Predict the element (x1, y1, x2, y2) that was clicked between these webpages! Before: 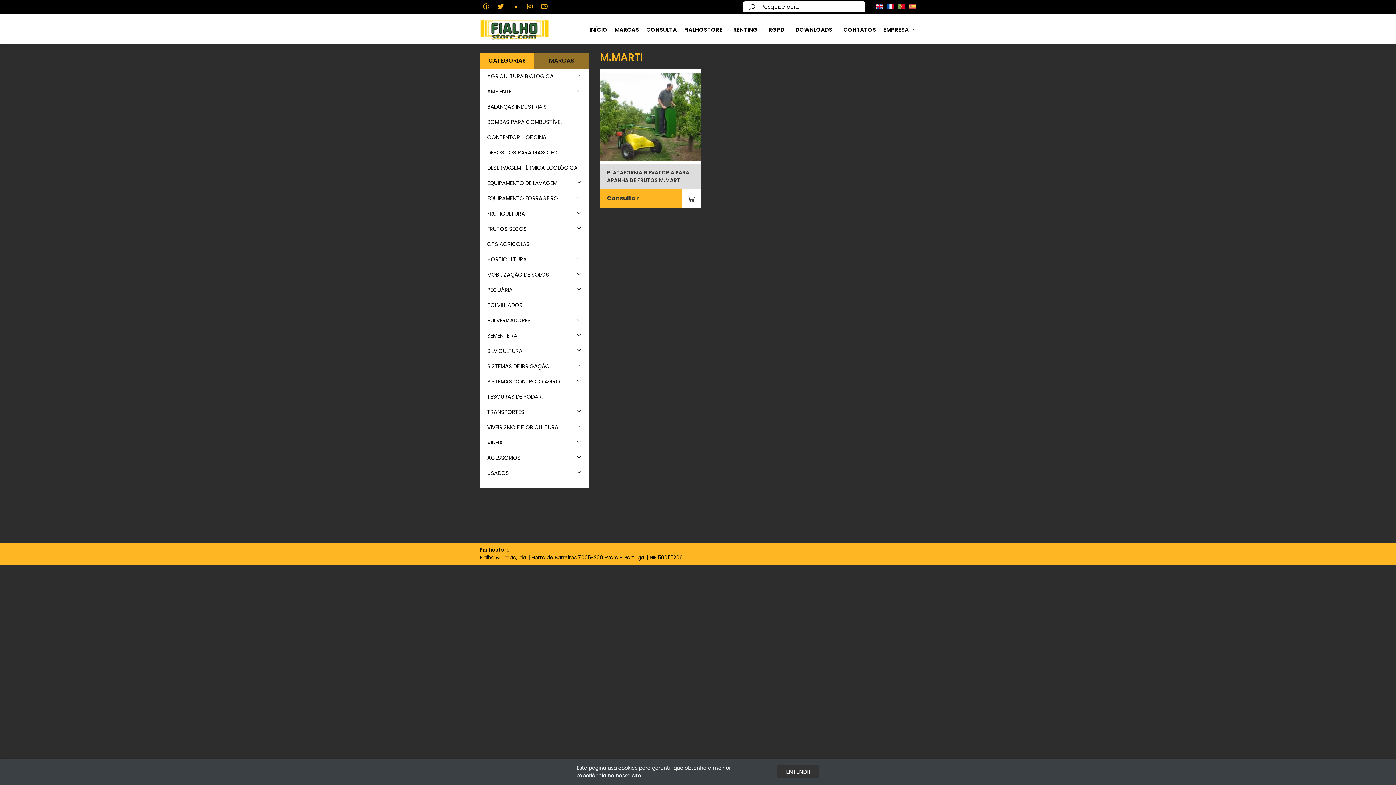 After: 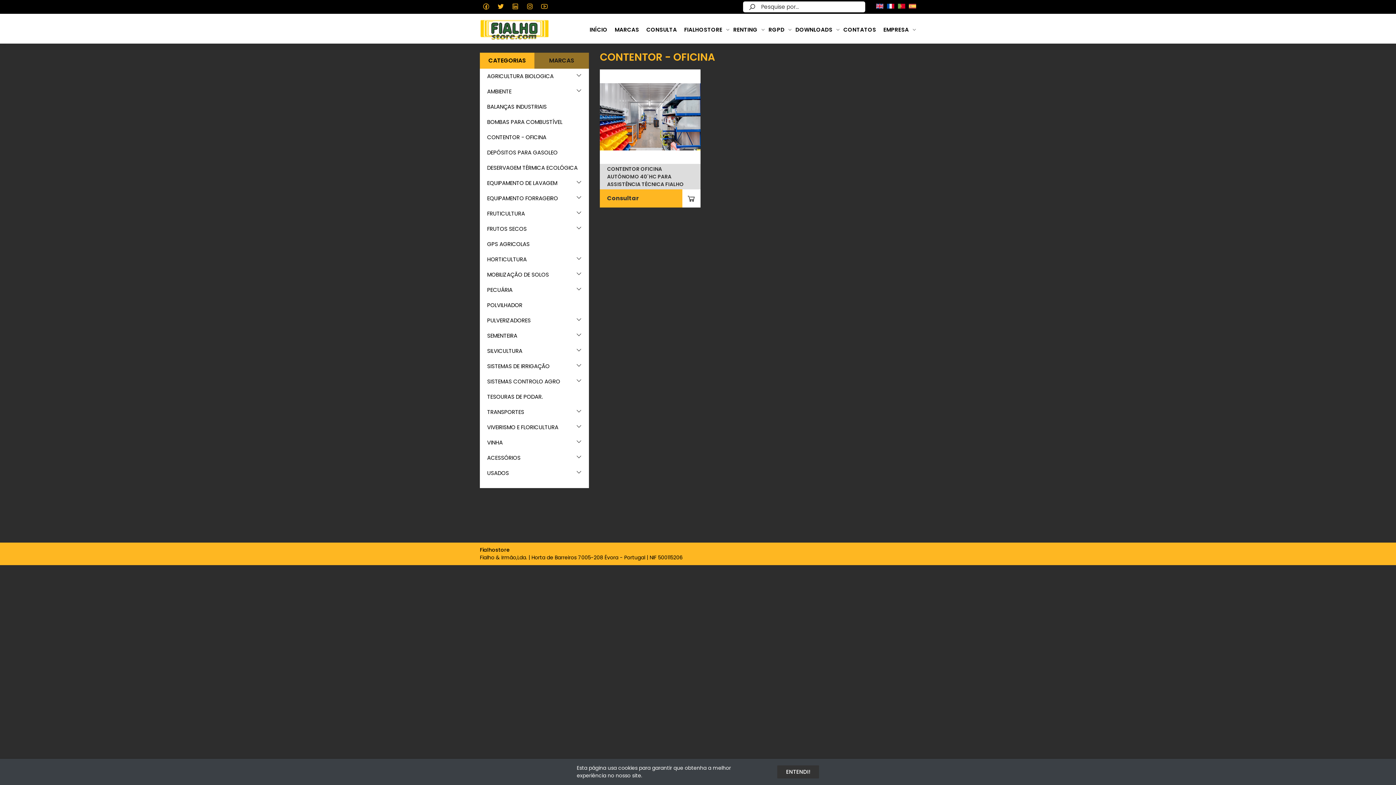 Action: label: CONTENTOR - OFICINA bbox: (487, 133, 546, 141)